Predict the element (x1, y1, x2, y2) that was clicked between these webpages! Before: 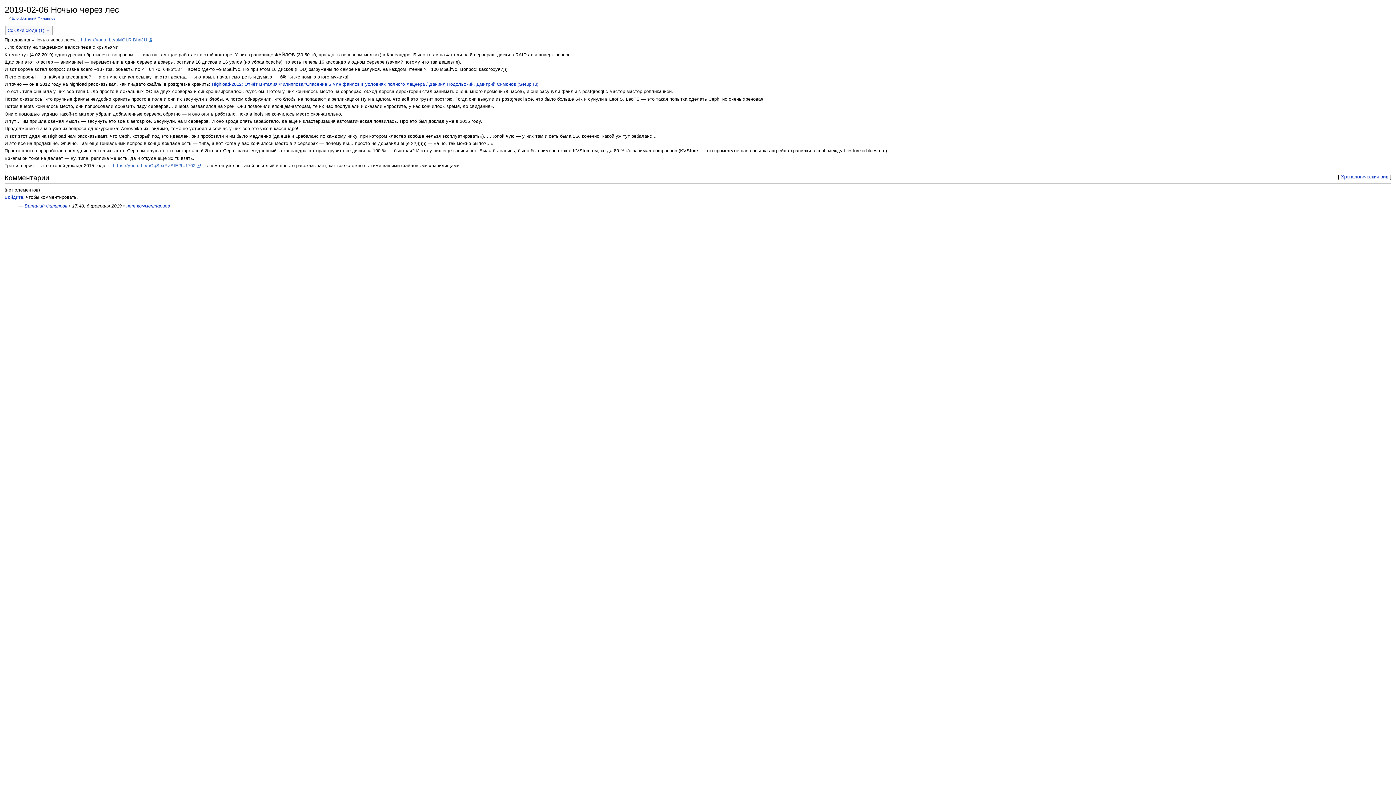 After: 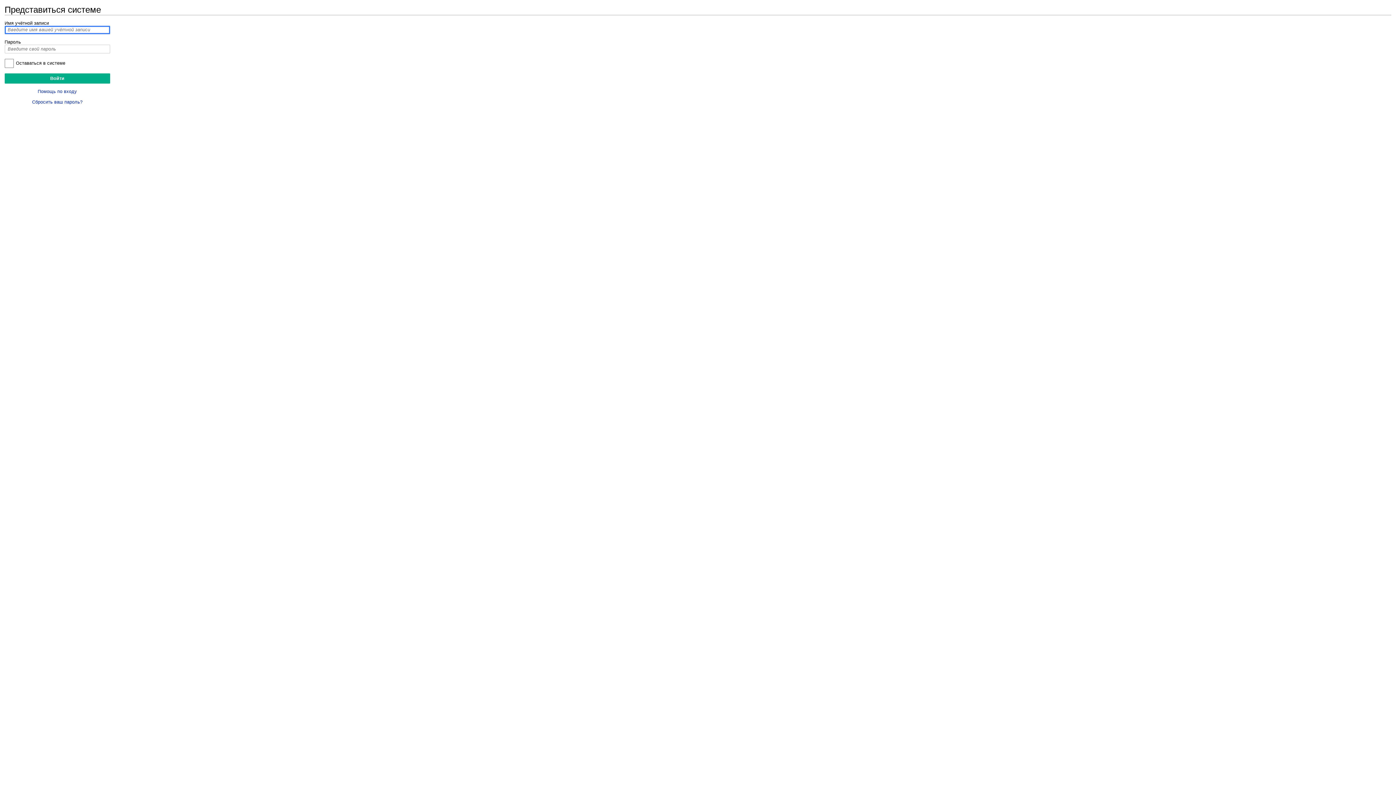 Action: bbox: (4, 194, 23, 199) label: Войдите